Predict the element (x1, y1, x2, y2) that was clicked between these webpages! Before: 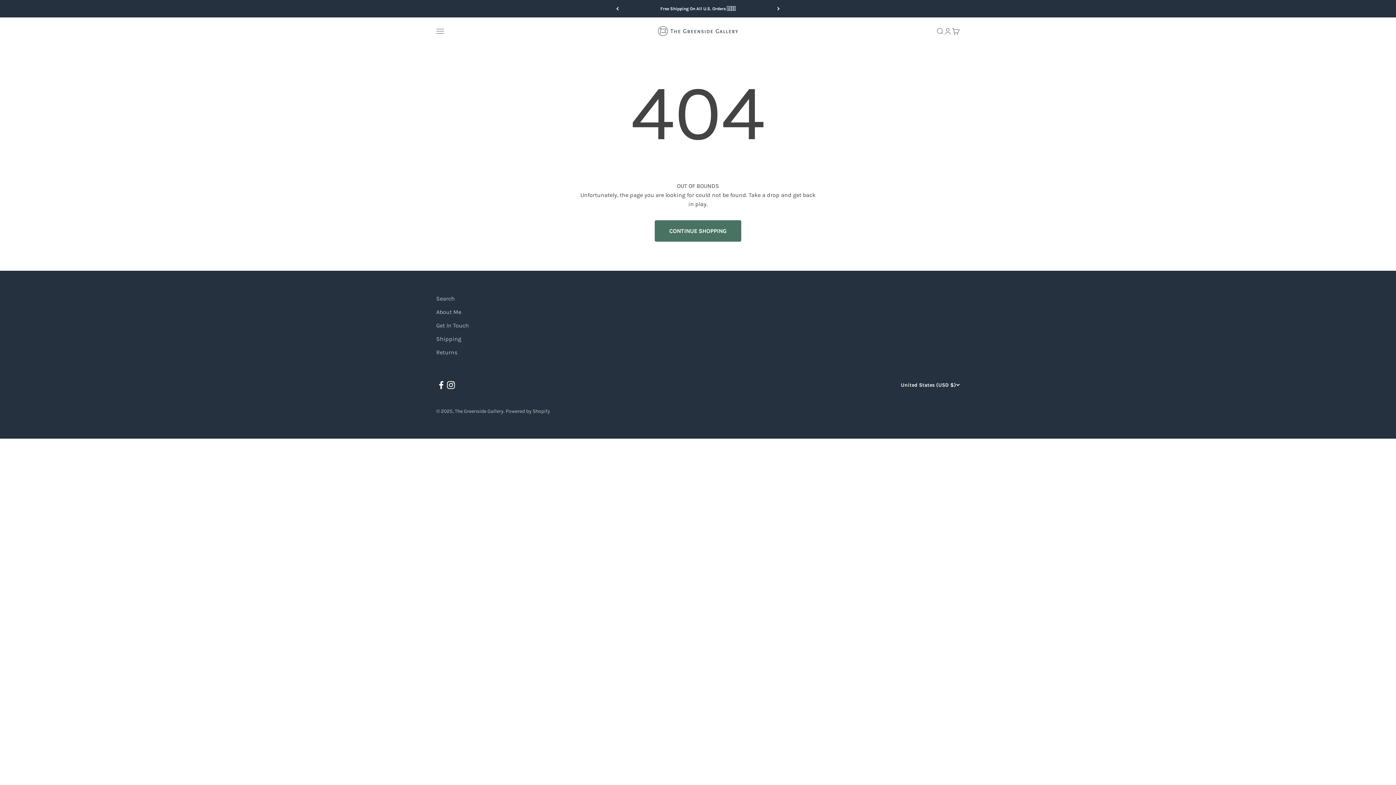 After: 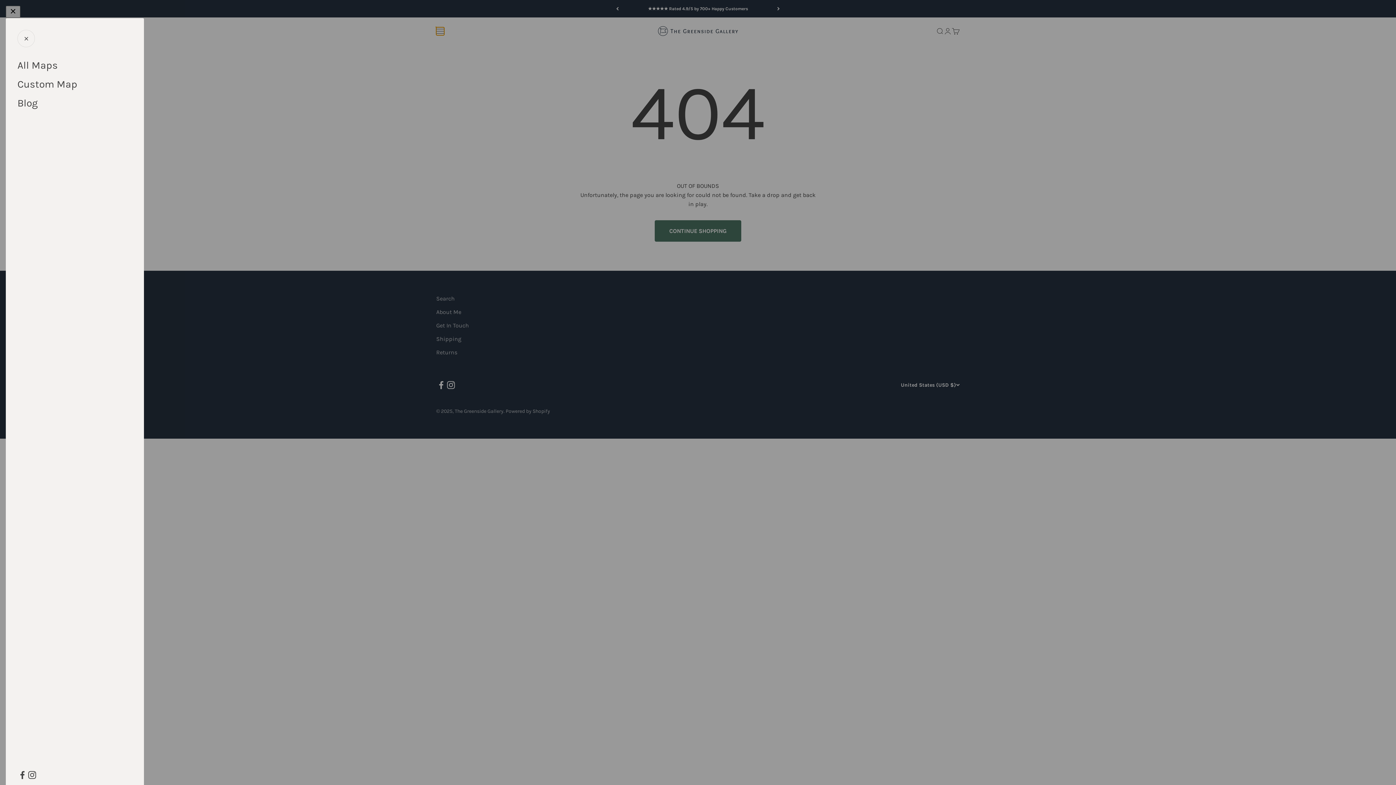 Action: label: Menu bbox: (436, 27, 444, 35)